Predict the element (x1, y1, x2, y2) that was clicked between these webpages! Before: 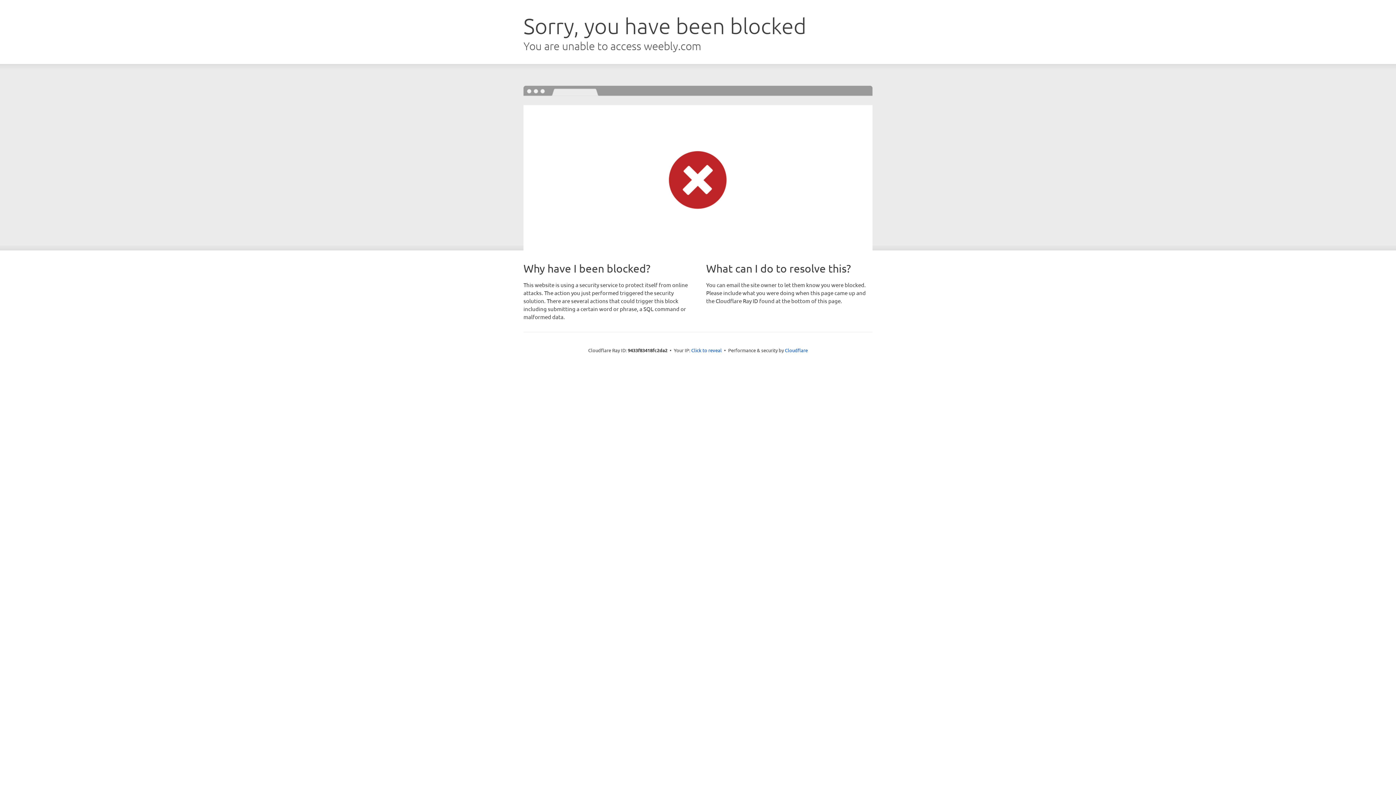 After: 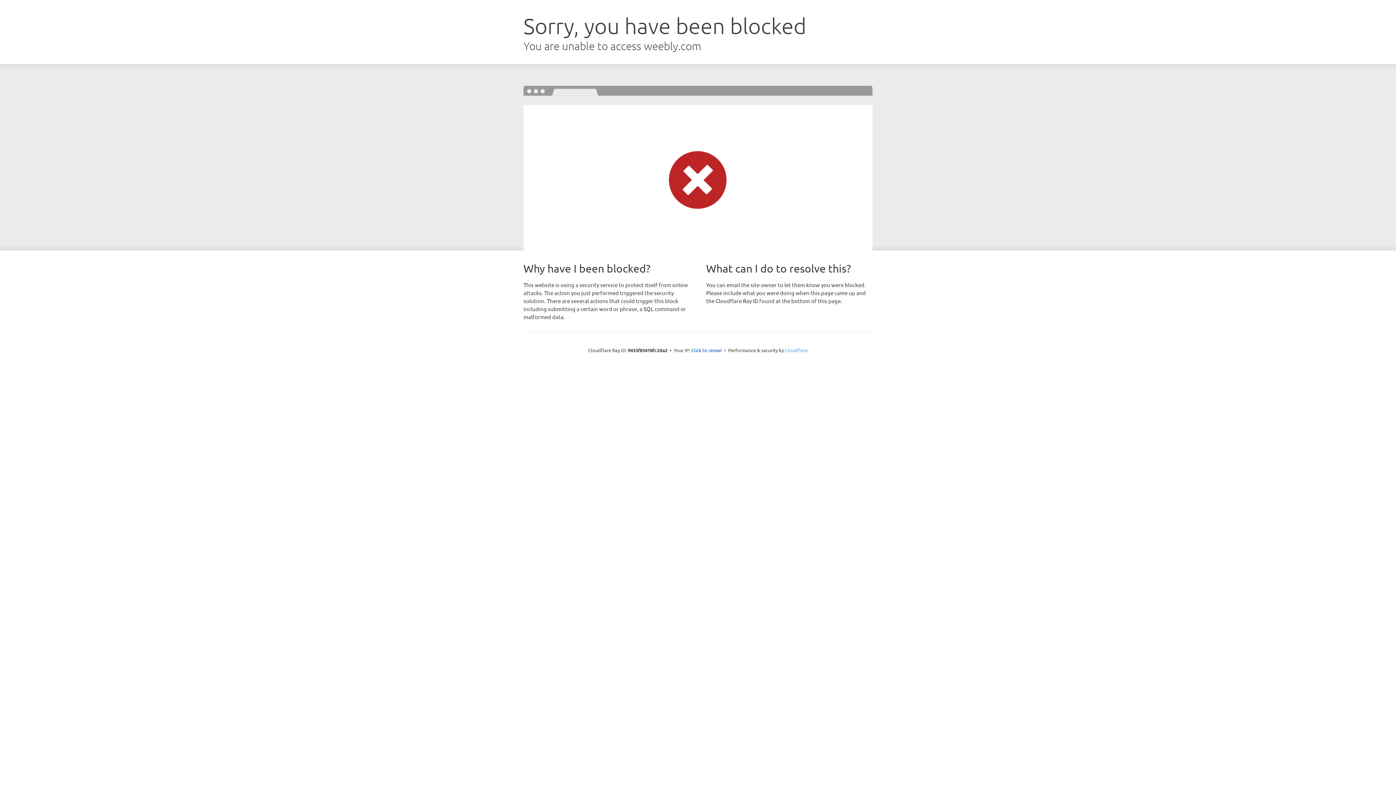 Action: bbox: (785, 347, 808, 353) label: Cloudflare